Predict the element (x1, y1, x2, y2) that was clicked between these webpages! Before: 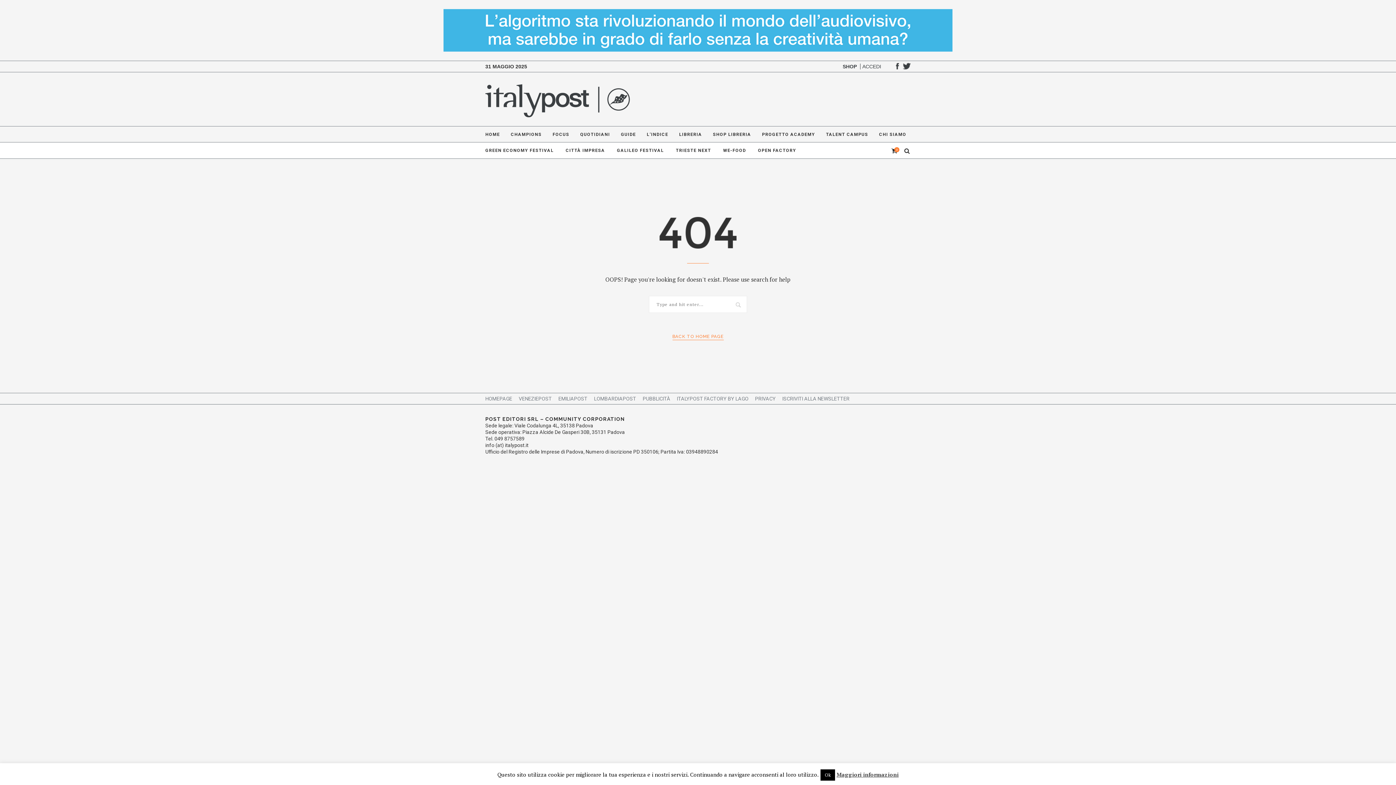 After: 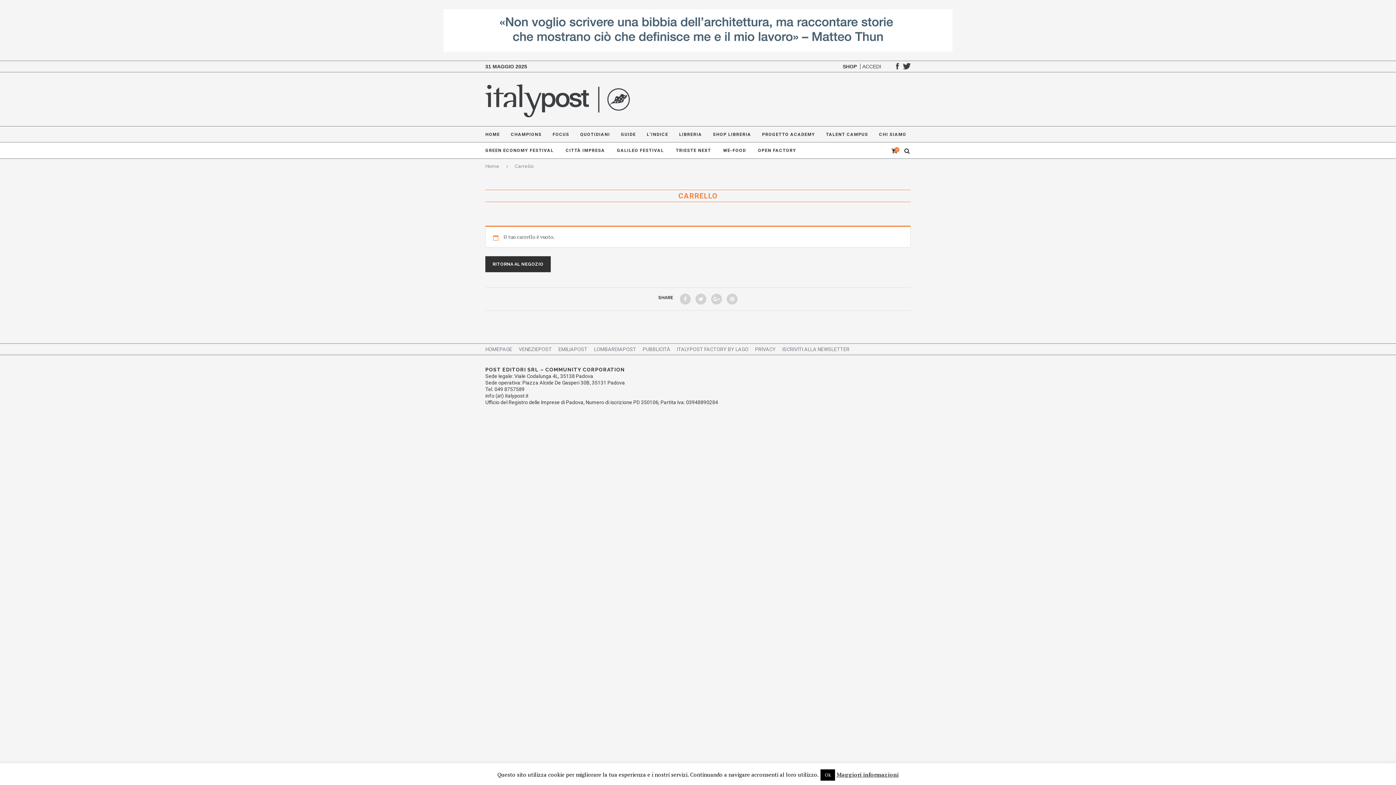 Action: bbox: (890, 142, 898, 159) label: 0